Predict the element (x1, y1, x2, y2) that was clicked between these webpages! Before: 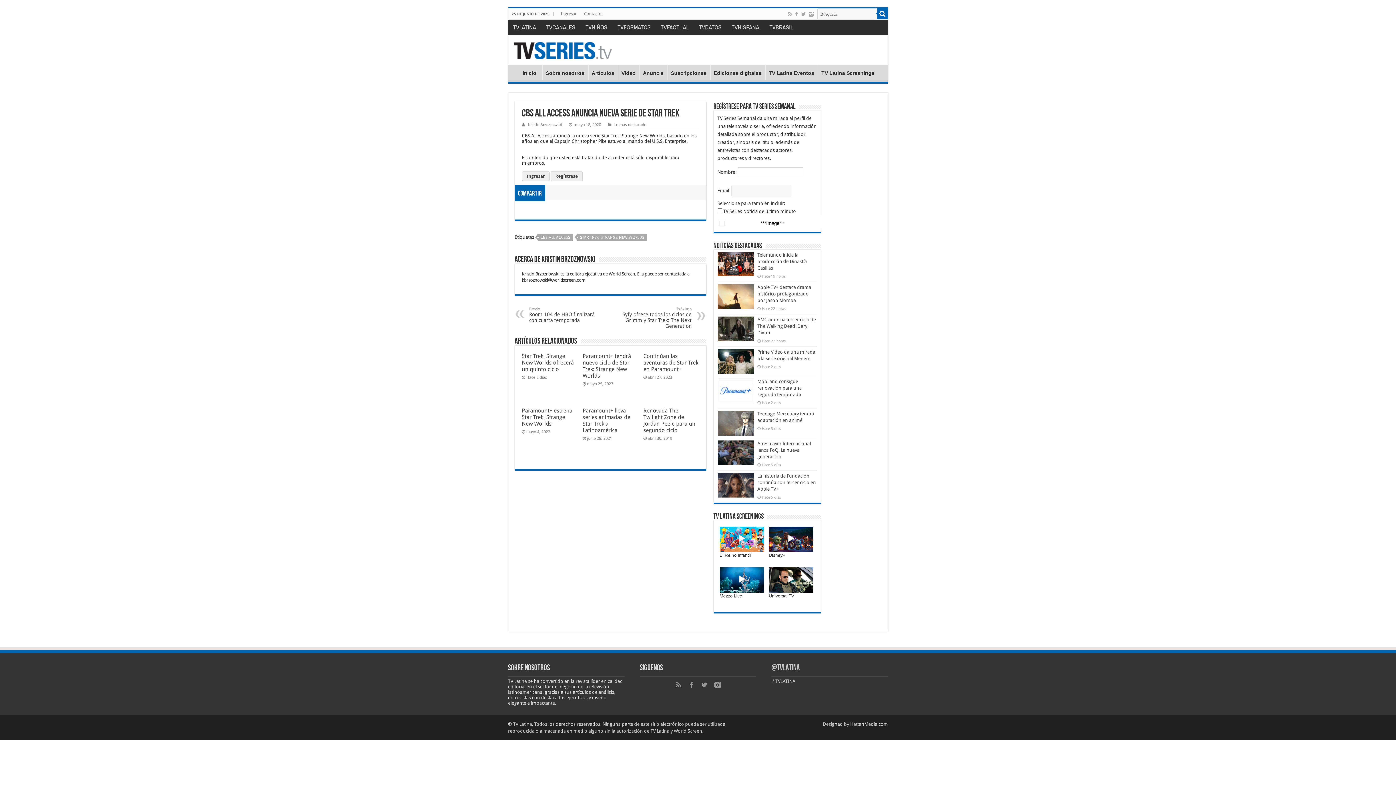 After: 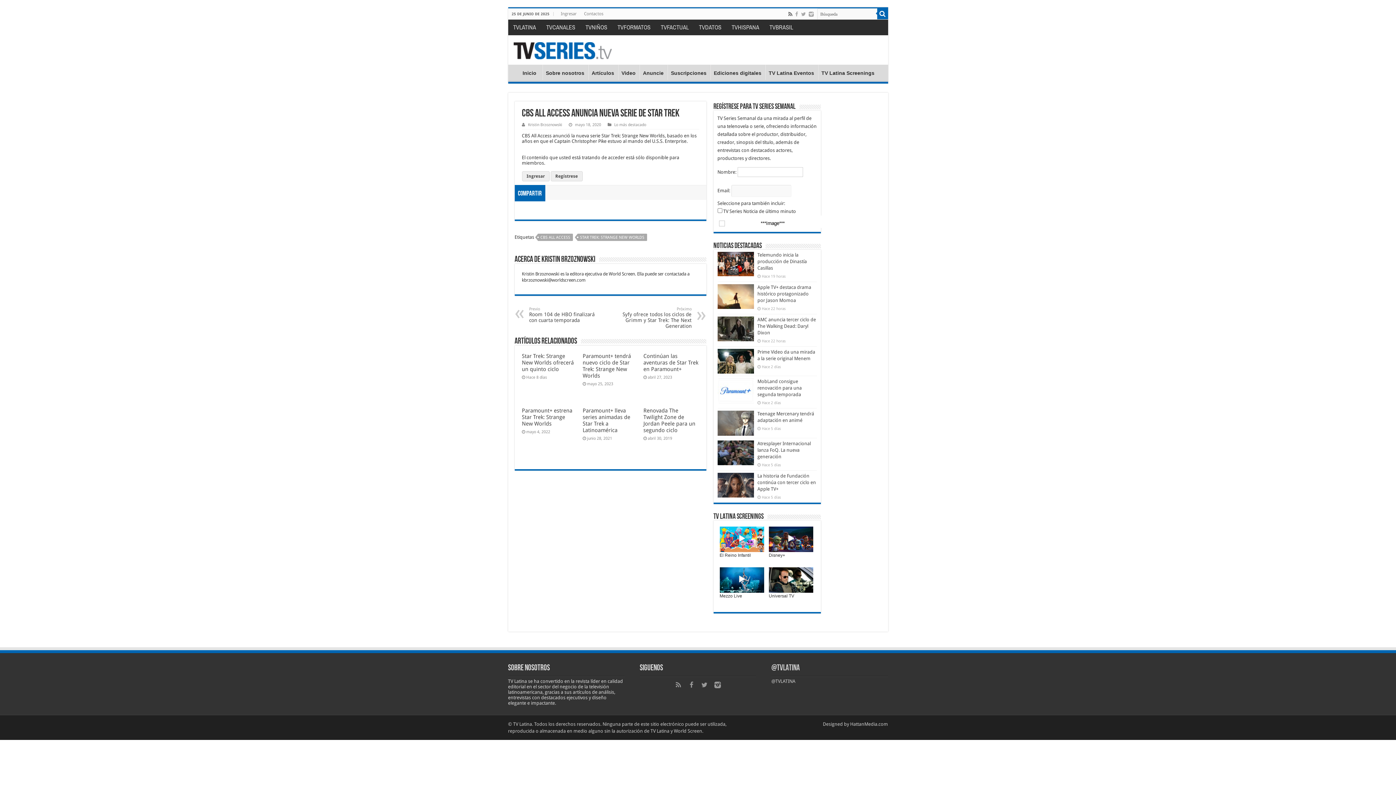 Action: bbox: (787, 9, 793, 18)